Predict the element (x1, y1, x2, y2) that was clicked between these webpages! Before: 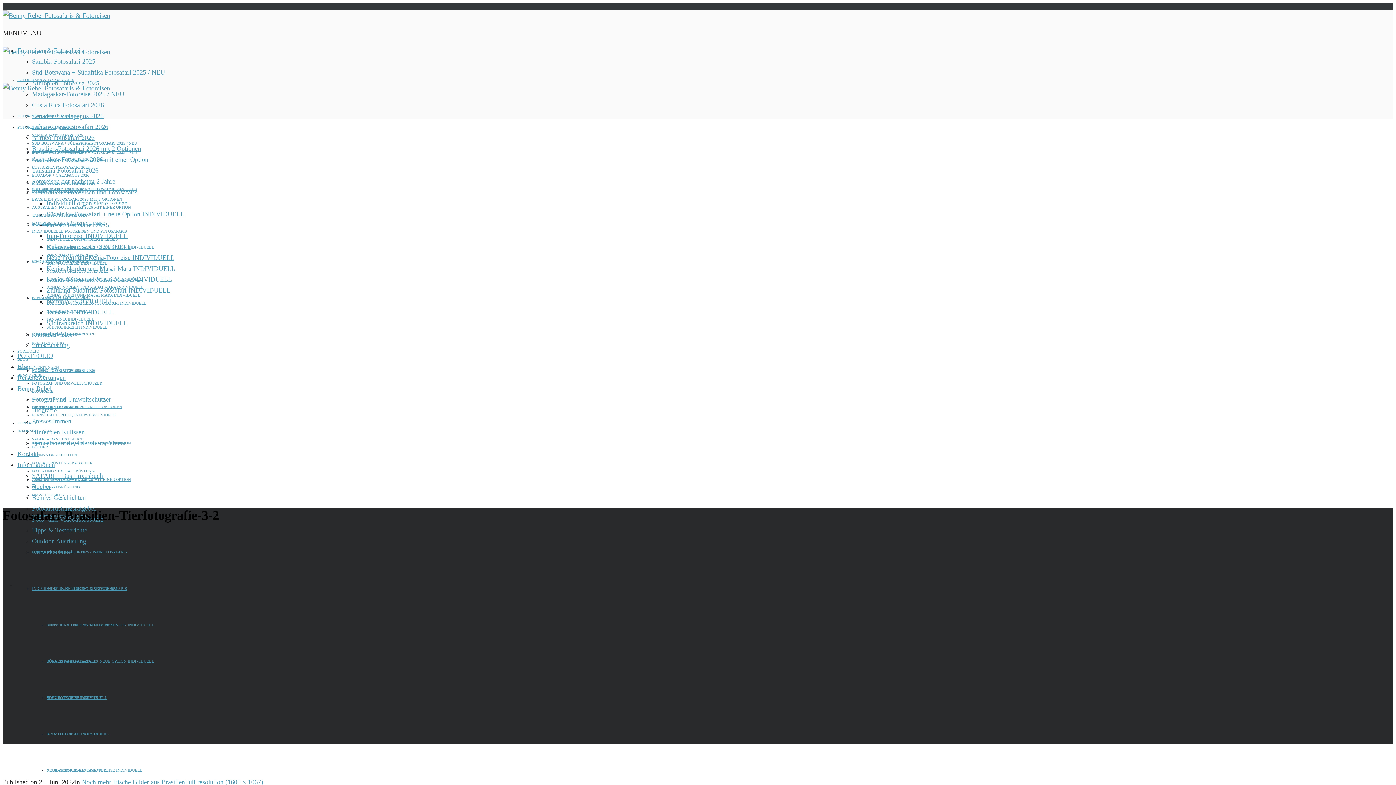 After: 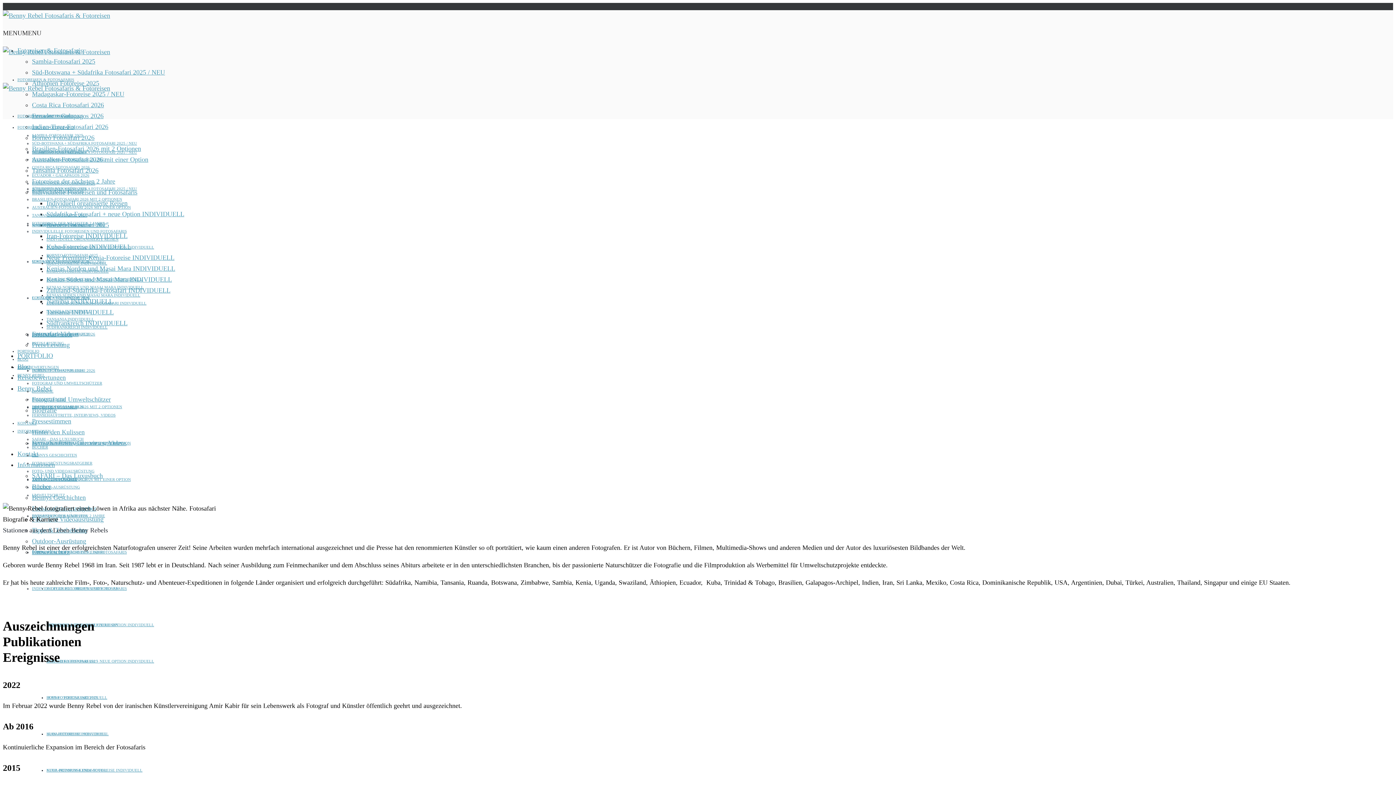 Action: label: BIOGRAFIE bbox: (32, 389, 53, 393)